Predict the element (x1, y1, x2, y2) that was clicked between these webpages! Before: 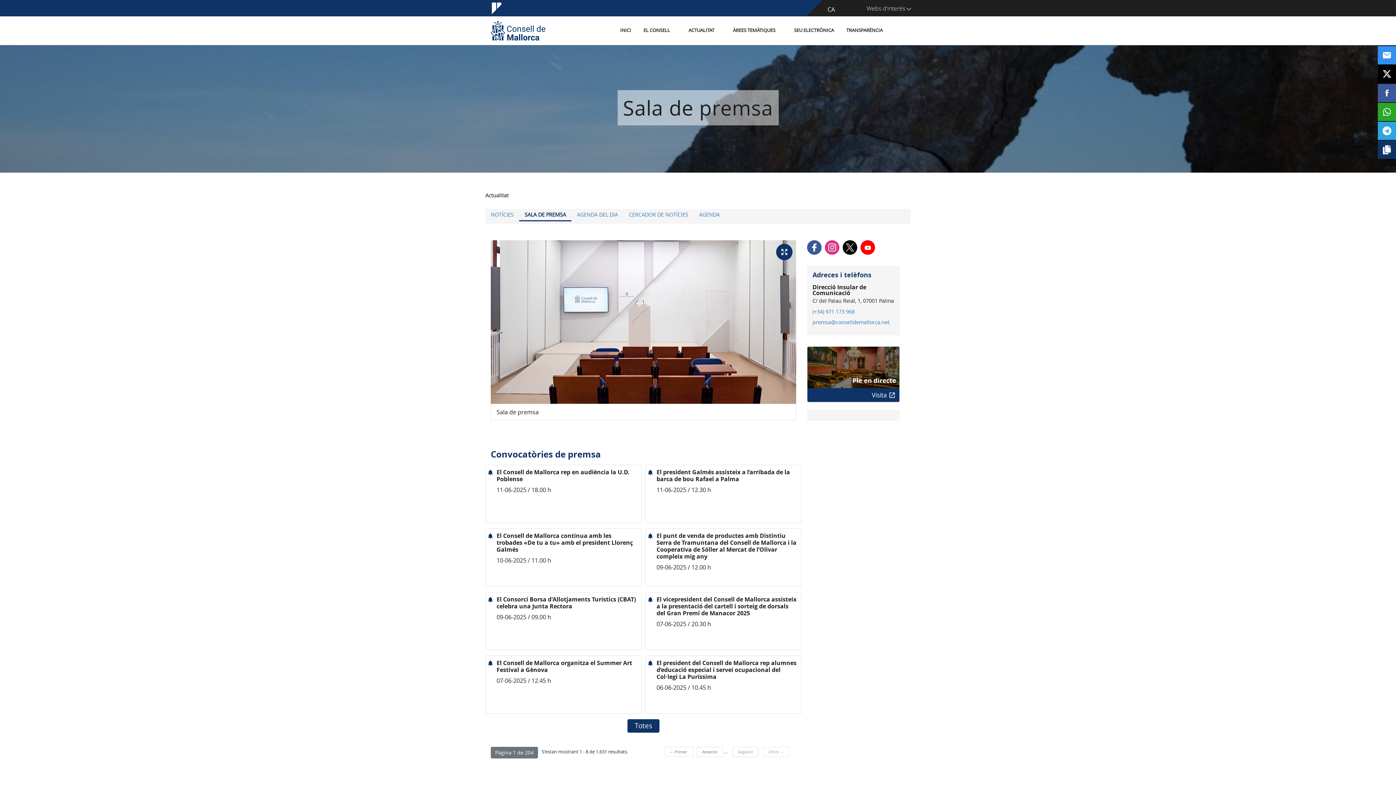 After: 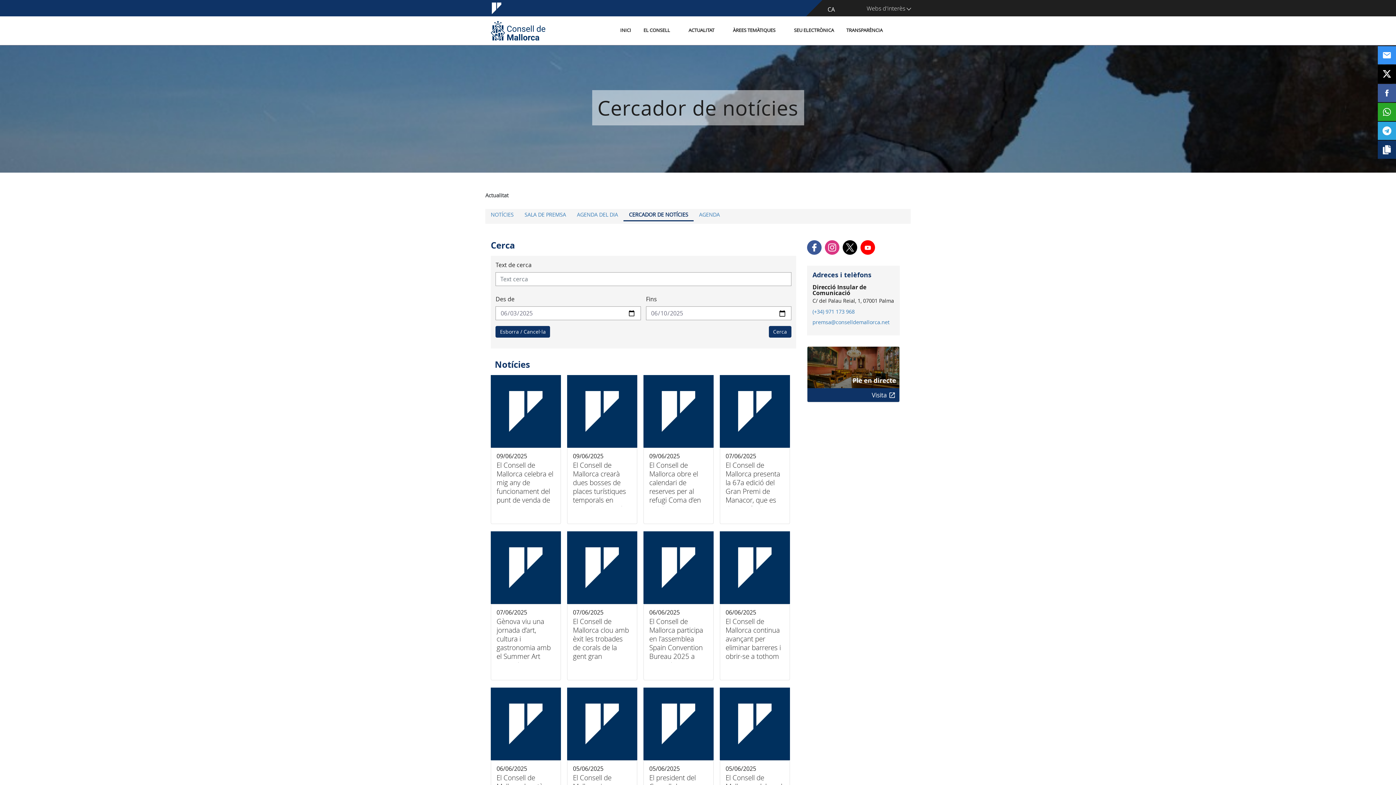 Action: bbox: (623, 209, 693, 221) label: CERCADOR DE NOTÍCIES